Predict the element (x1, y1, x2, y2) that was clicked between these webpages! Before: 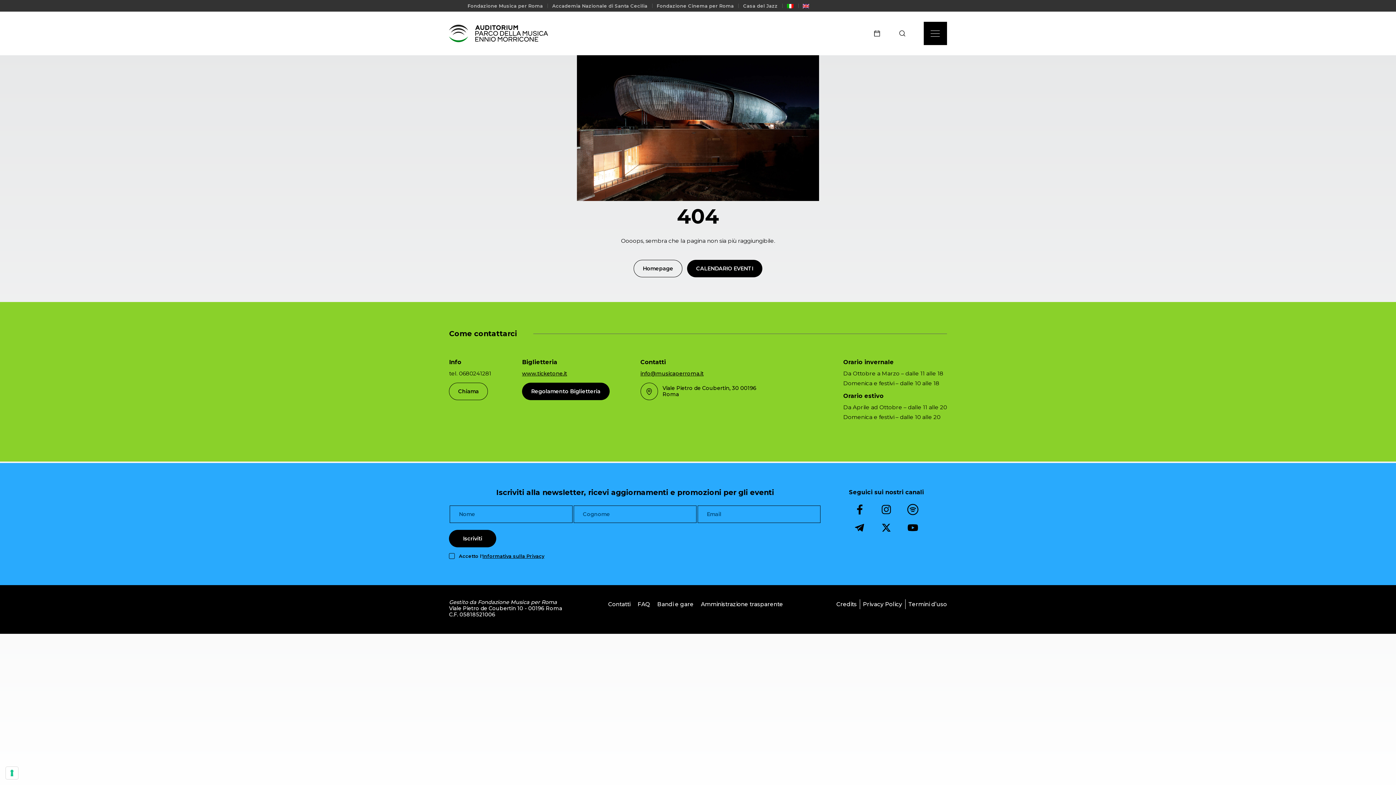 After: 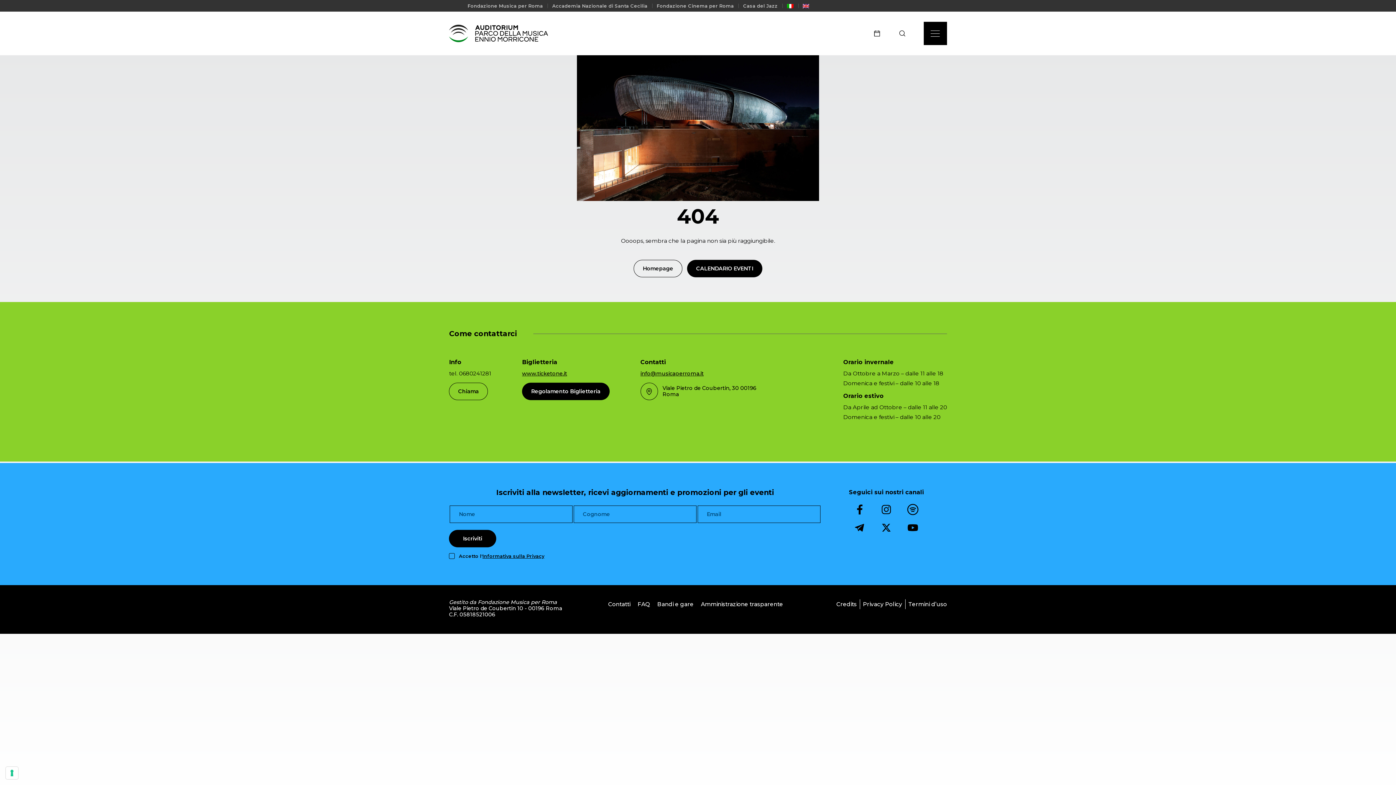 Action: label: Chiama bbox: (449, 383, 488, 400)